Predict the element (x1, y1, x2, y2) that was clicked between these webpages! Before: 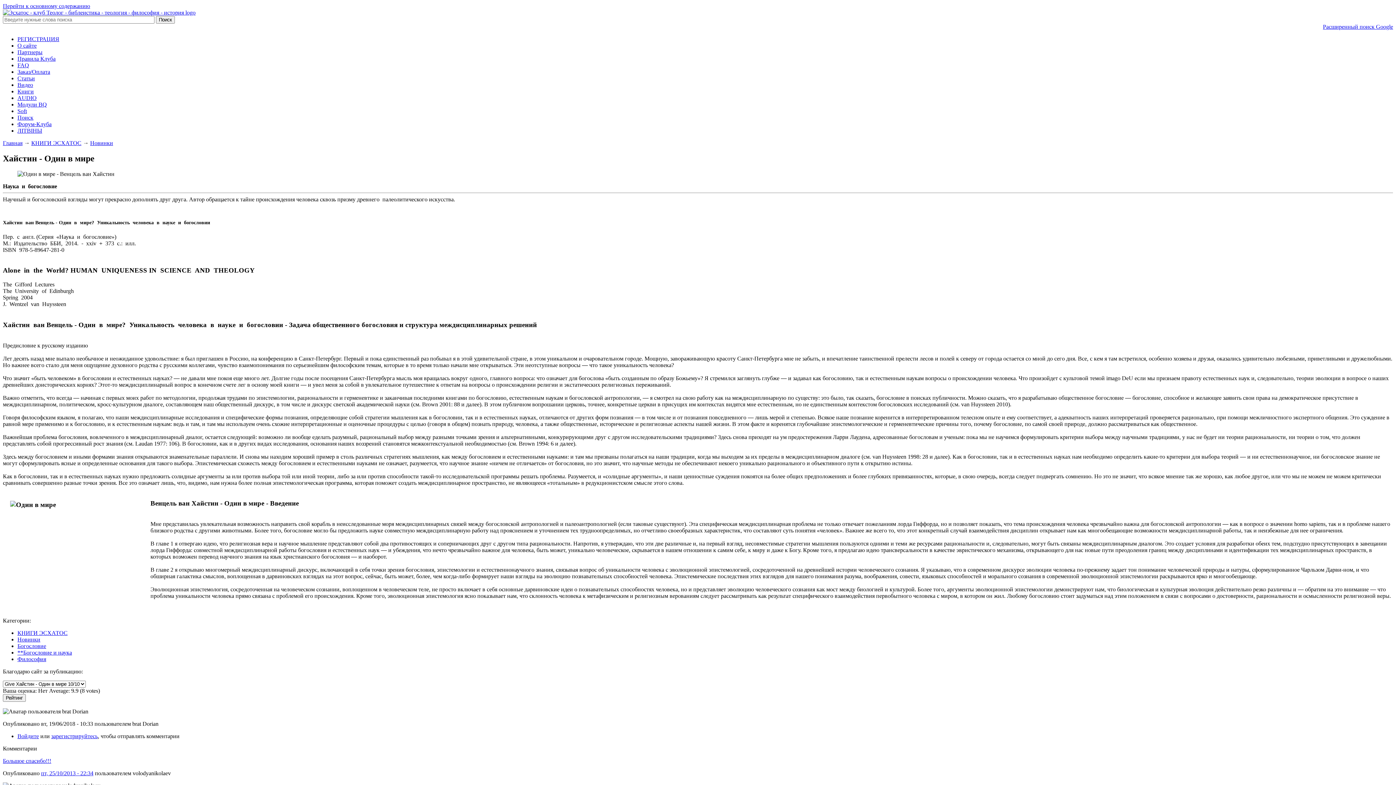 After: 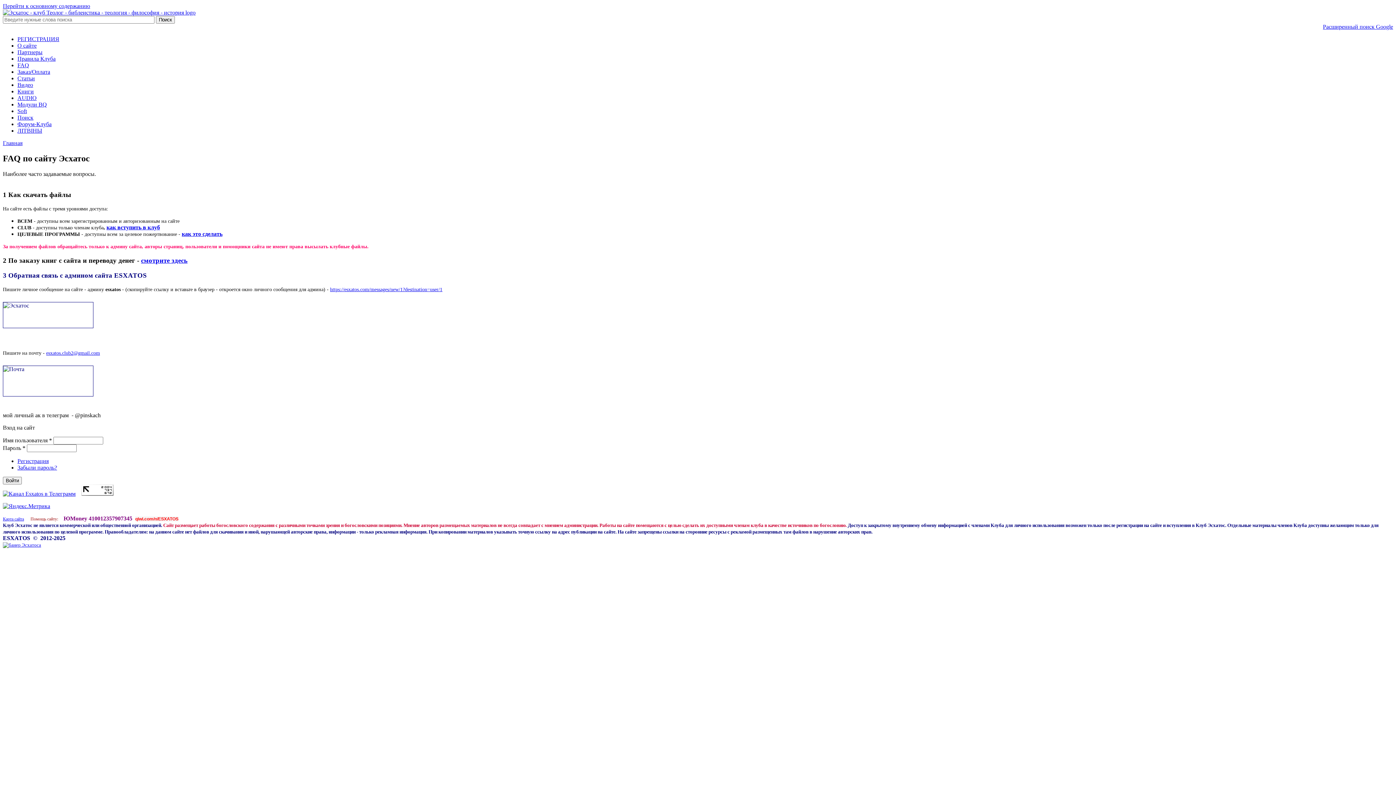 Action: label: FAQ bbox: (17, 62, 29, 68)